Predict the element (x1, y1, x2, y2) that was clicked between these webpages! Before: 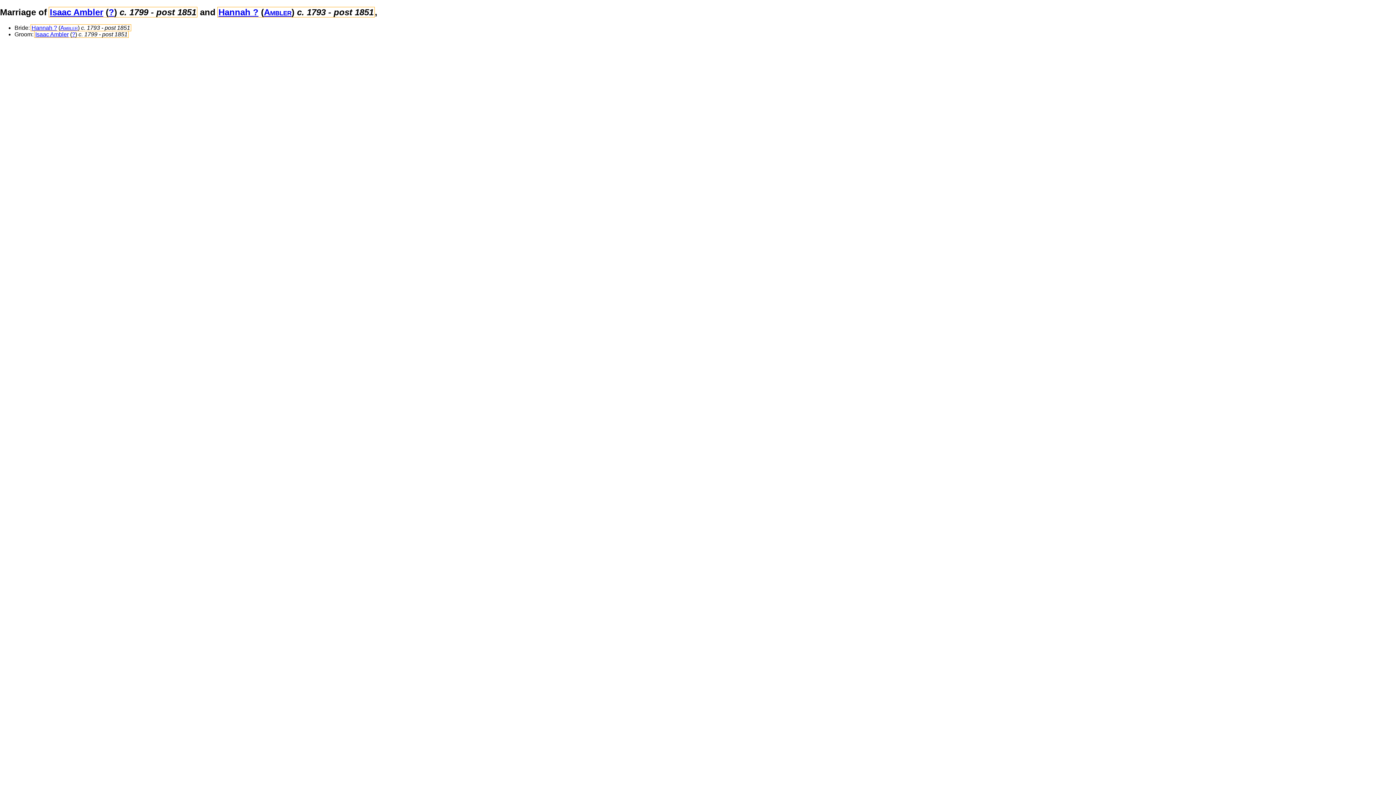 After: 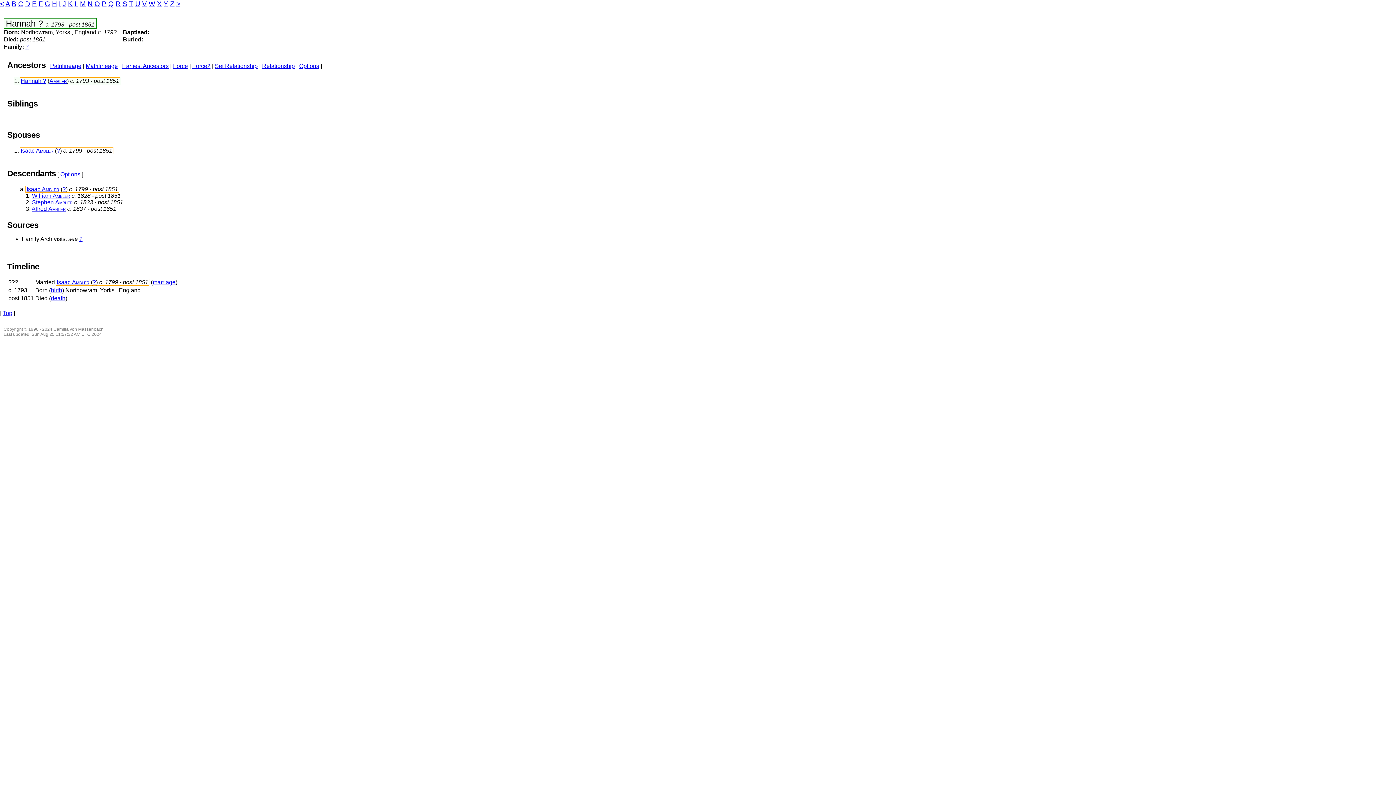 Action: label: ? bbox: (108, 7, 114, 17)